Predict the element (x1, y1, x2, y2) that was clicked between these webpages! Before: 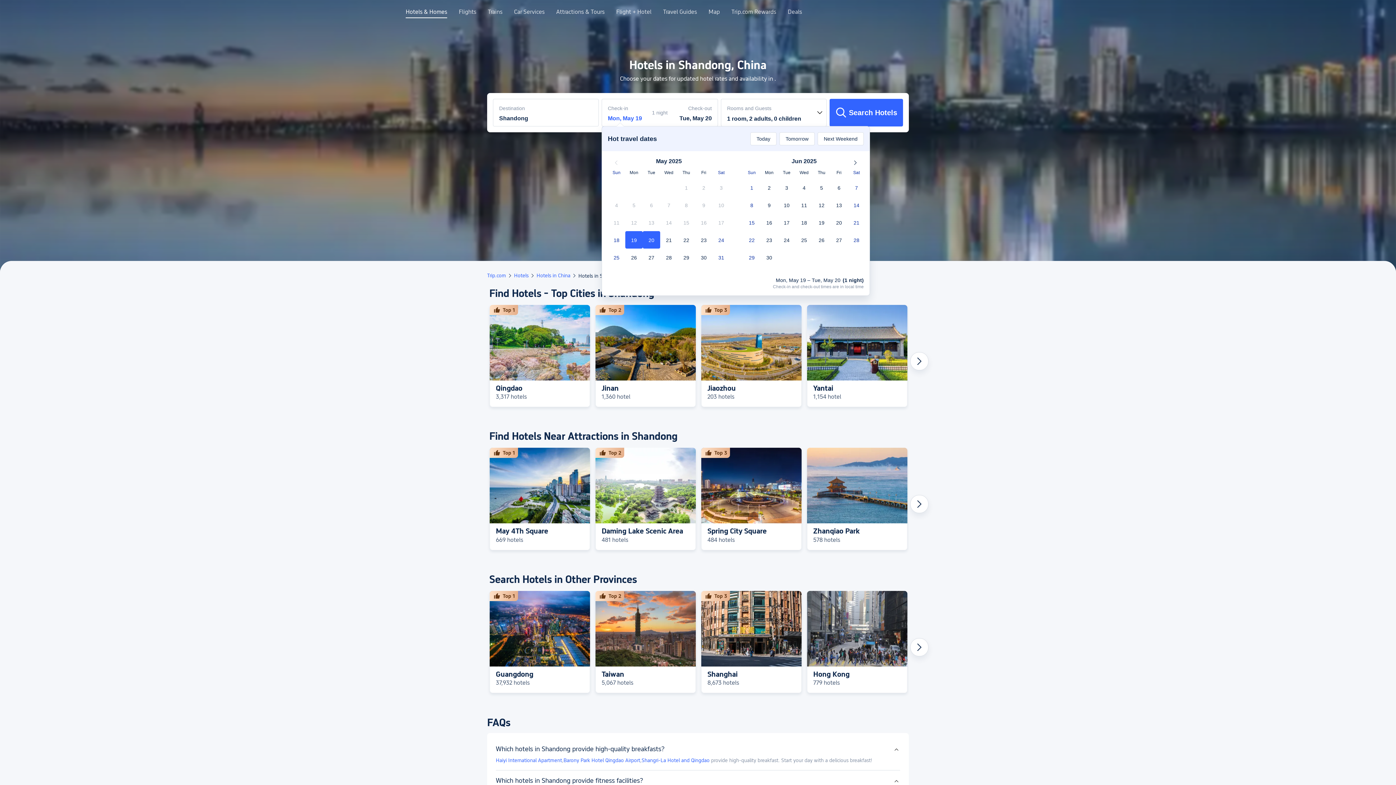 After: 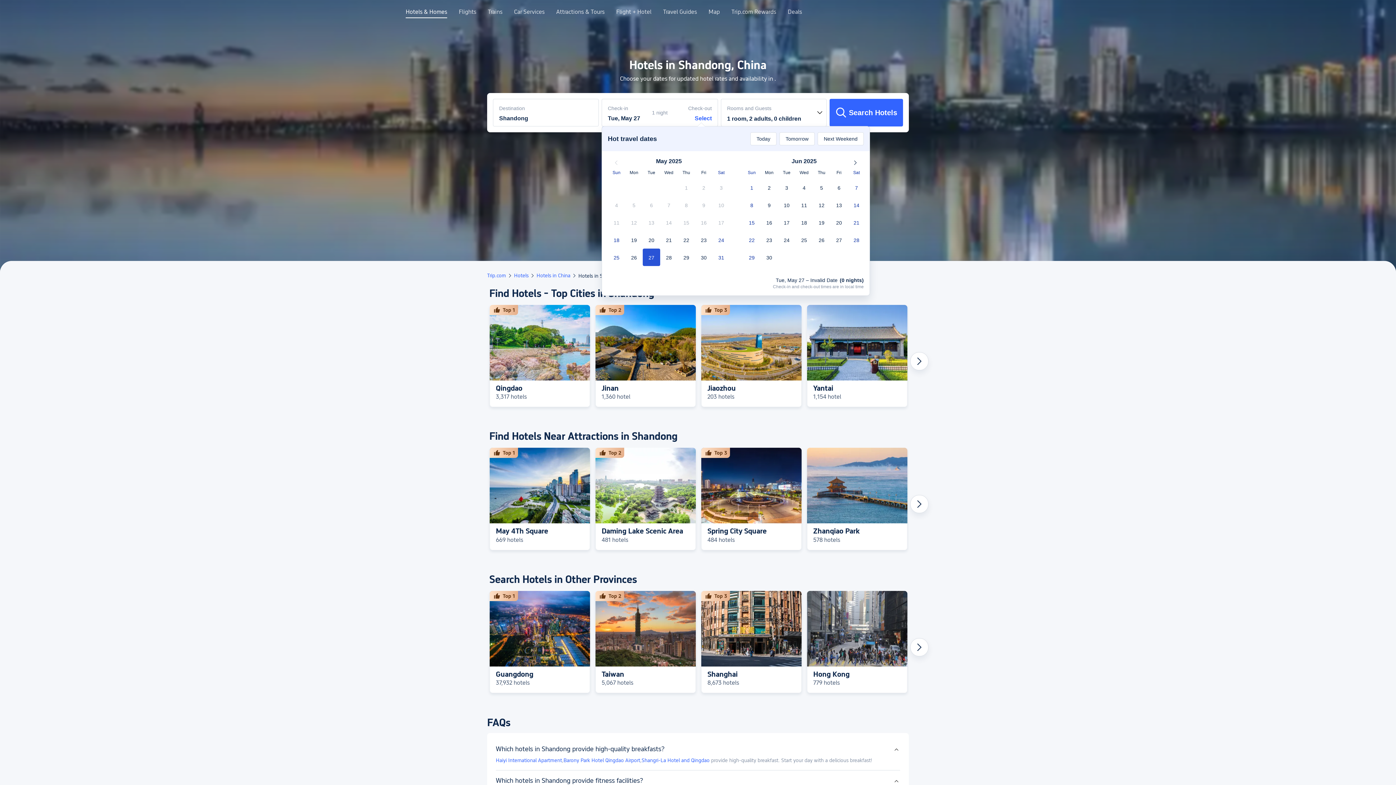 Action: label: 27 bbox: (642, 248, 660, 266)